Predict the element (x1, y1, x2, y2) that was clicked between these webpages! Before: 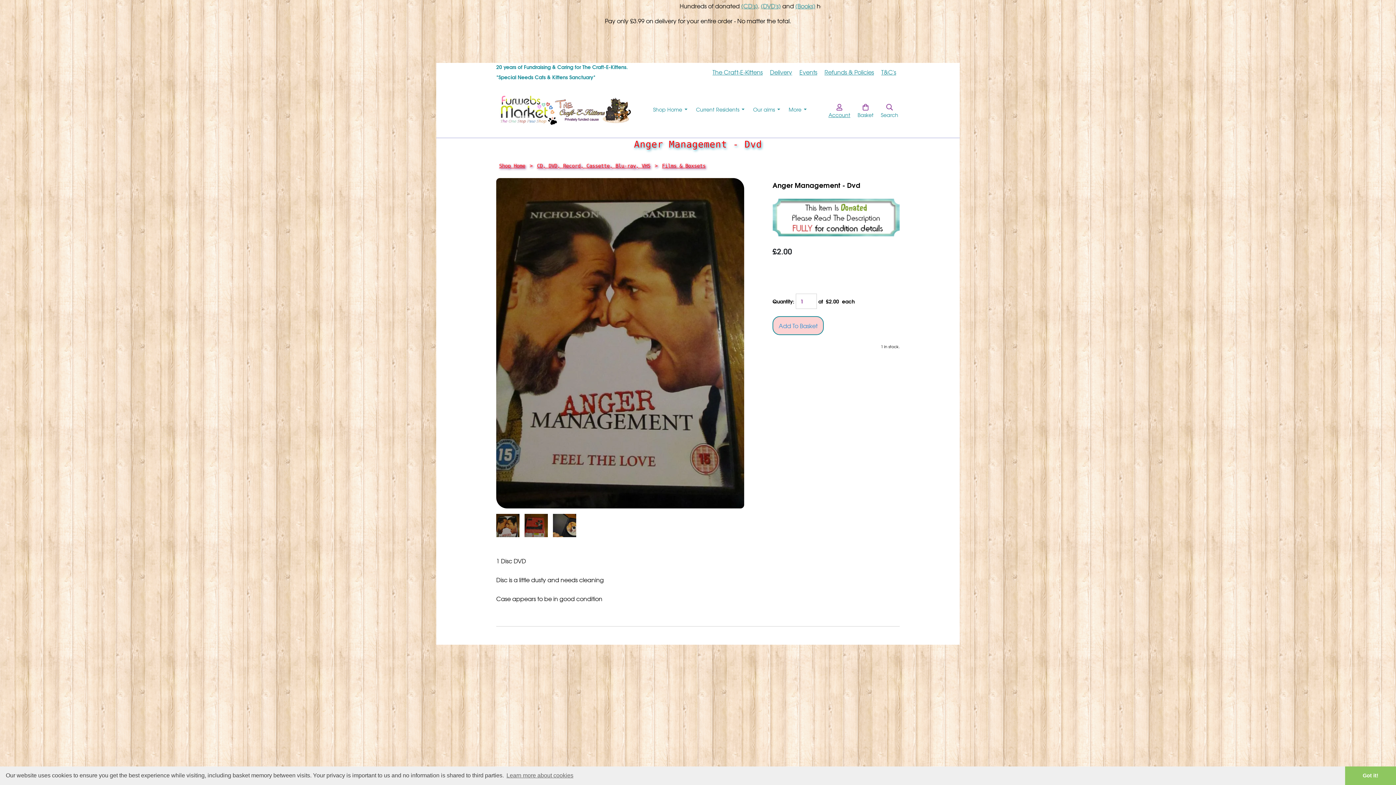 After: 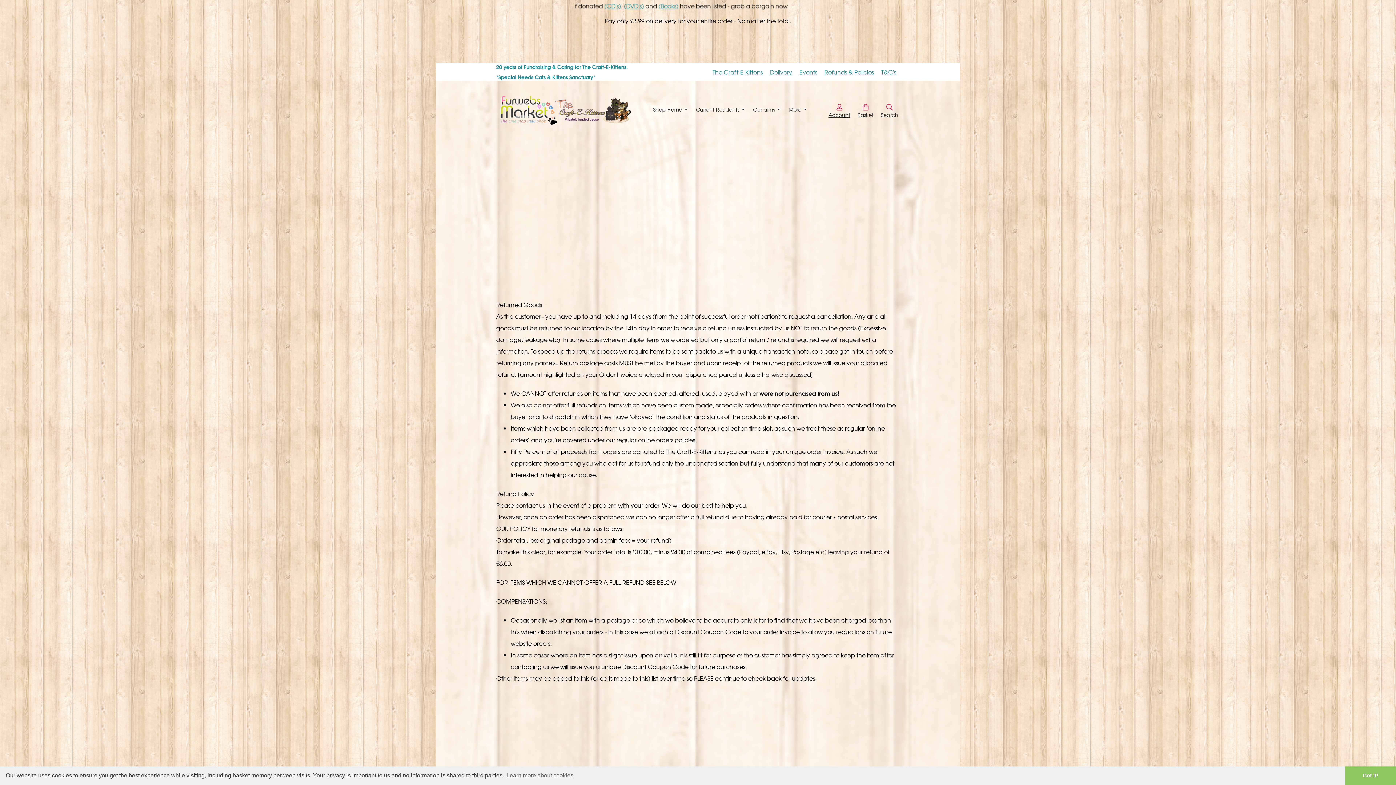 Action: bbox: (824, 67, 874, 76) label: Refunds & Policies